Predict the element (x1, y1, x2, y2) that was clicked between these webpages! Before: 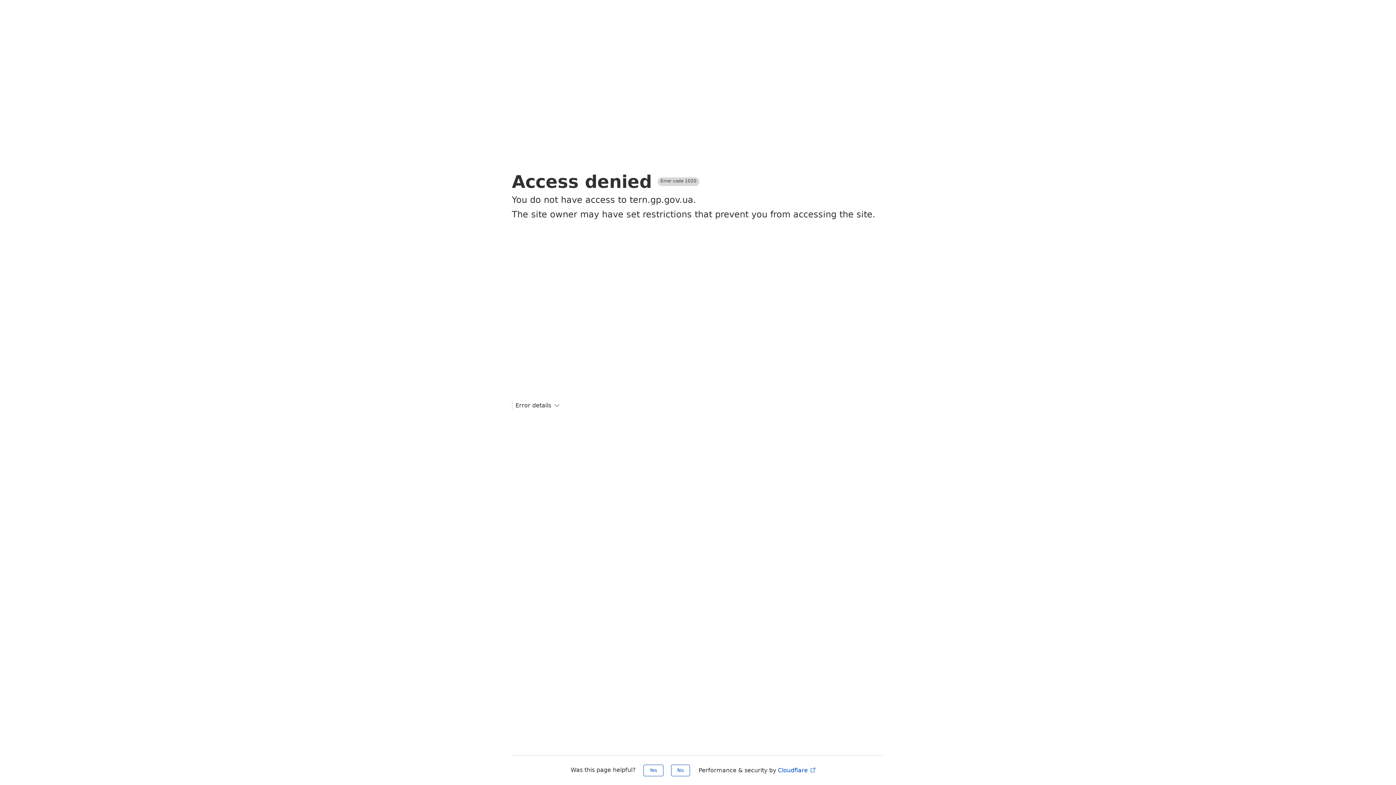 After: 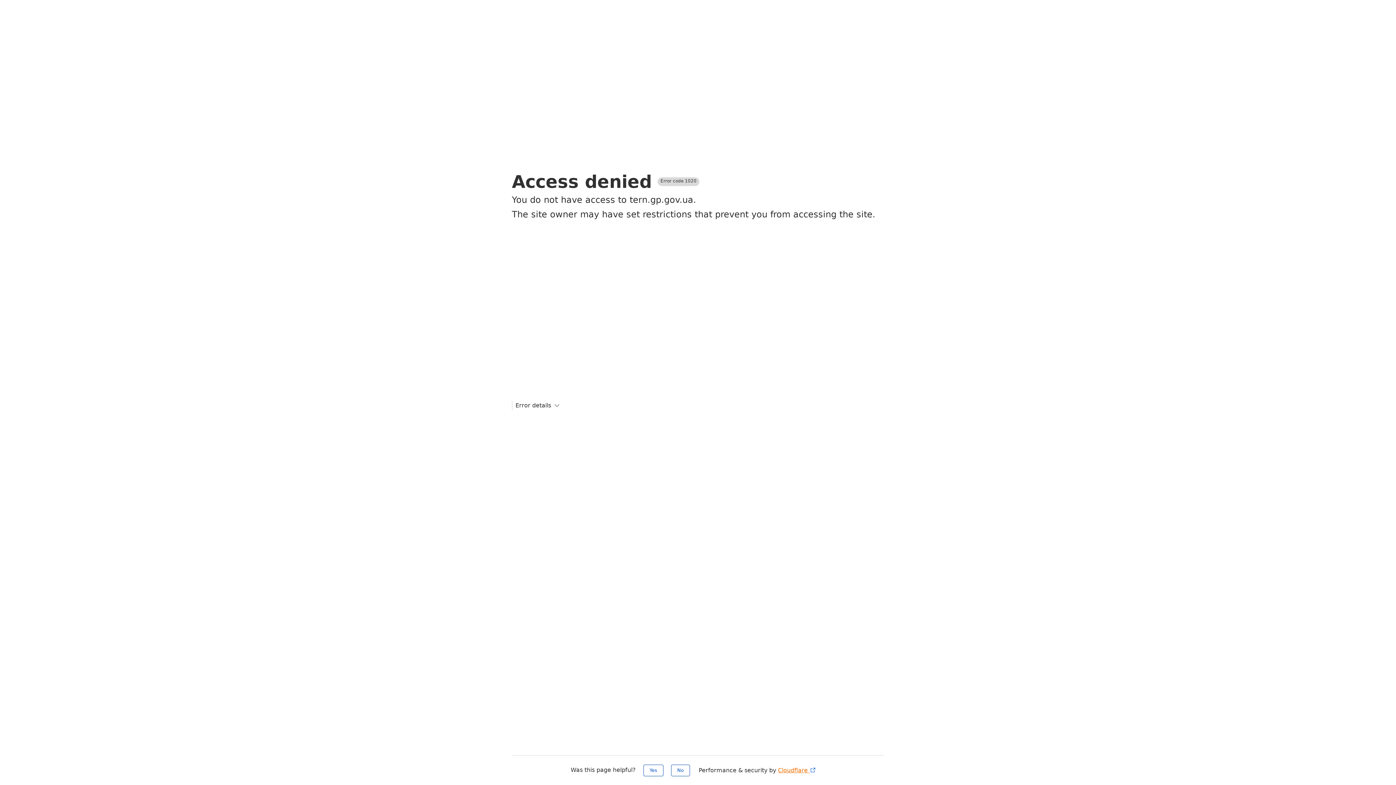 Action: bbox: (778, 767, 816, 774) label: Cloudflare 